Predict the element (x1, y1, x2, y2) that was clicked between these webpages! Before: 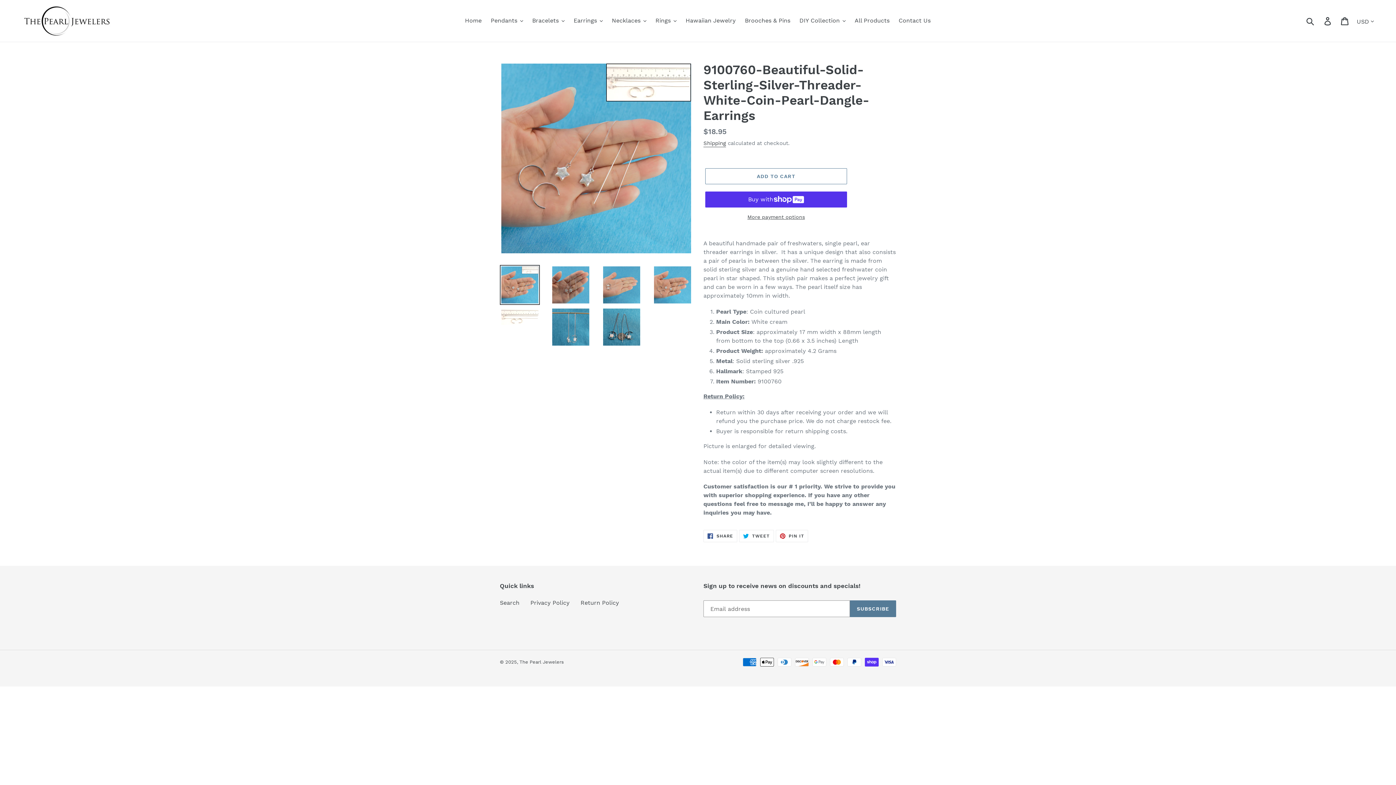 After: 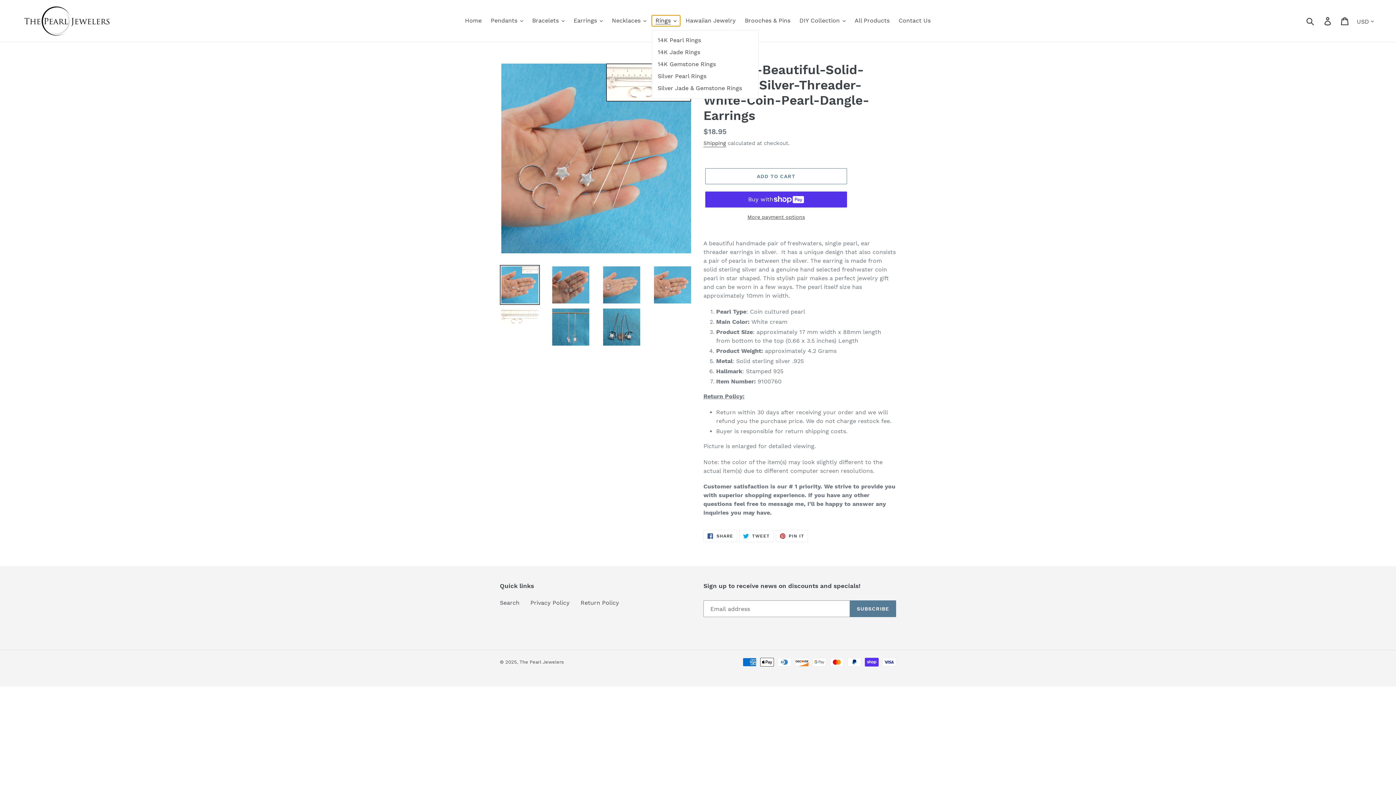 Action: bbox: (652, 15, 680, 26) label: Rings